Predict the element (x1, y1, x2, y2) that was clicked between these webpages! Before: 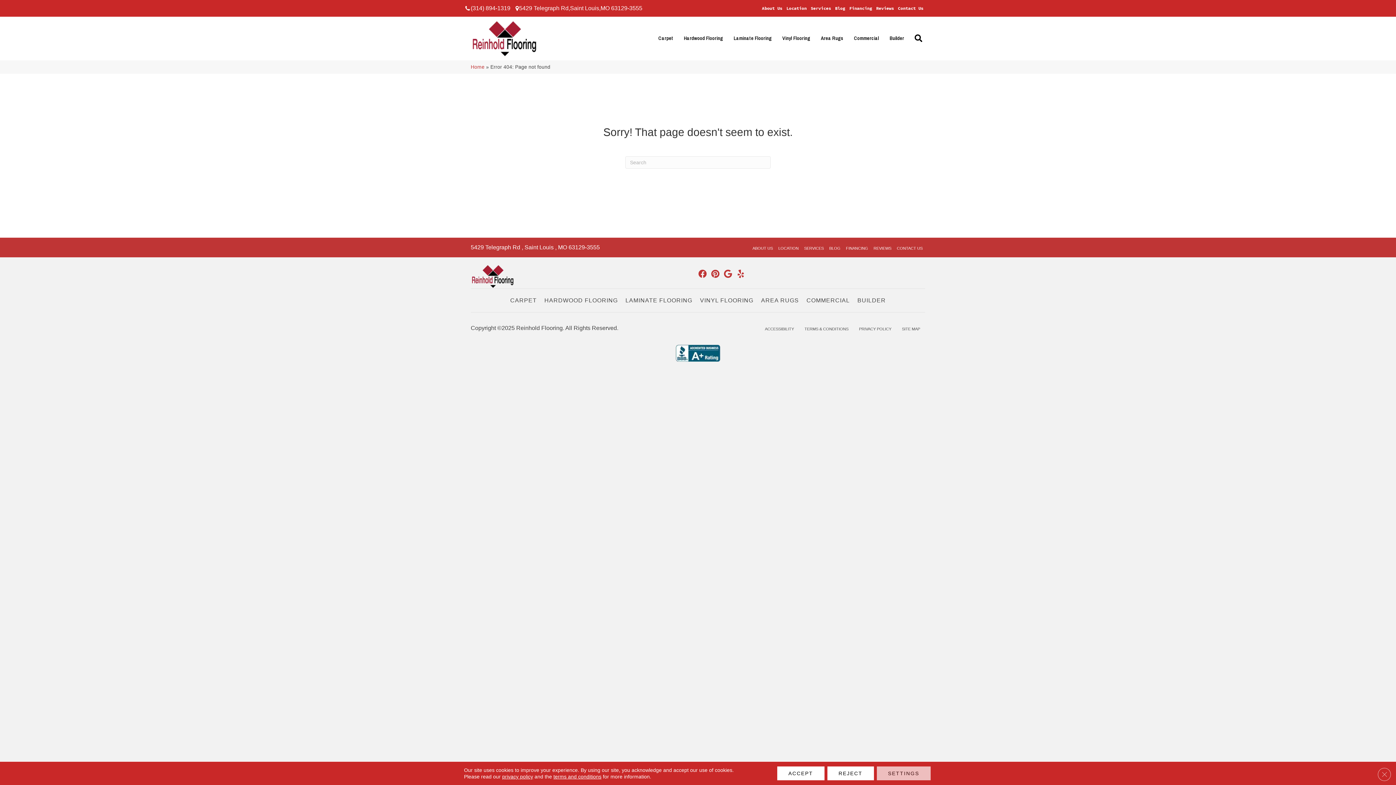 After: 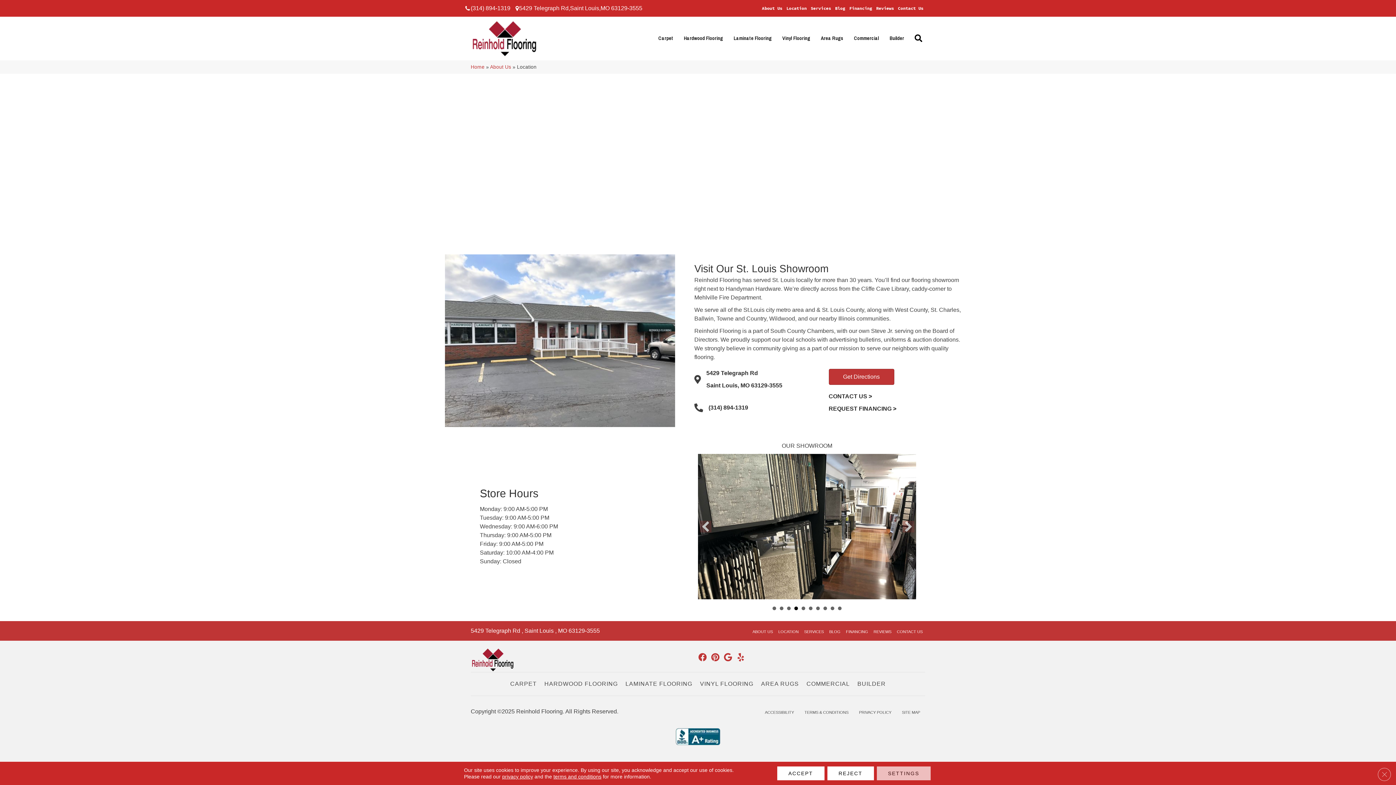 Action: bbox: (784, 1, 808, 14) label: Location